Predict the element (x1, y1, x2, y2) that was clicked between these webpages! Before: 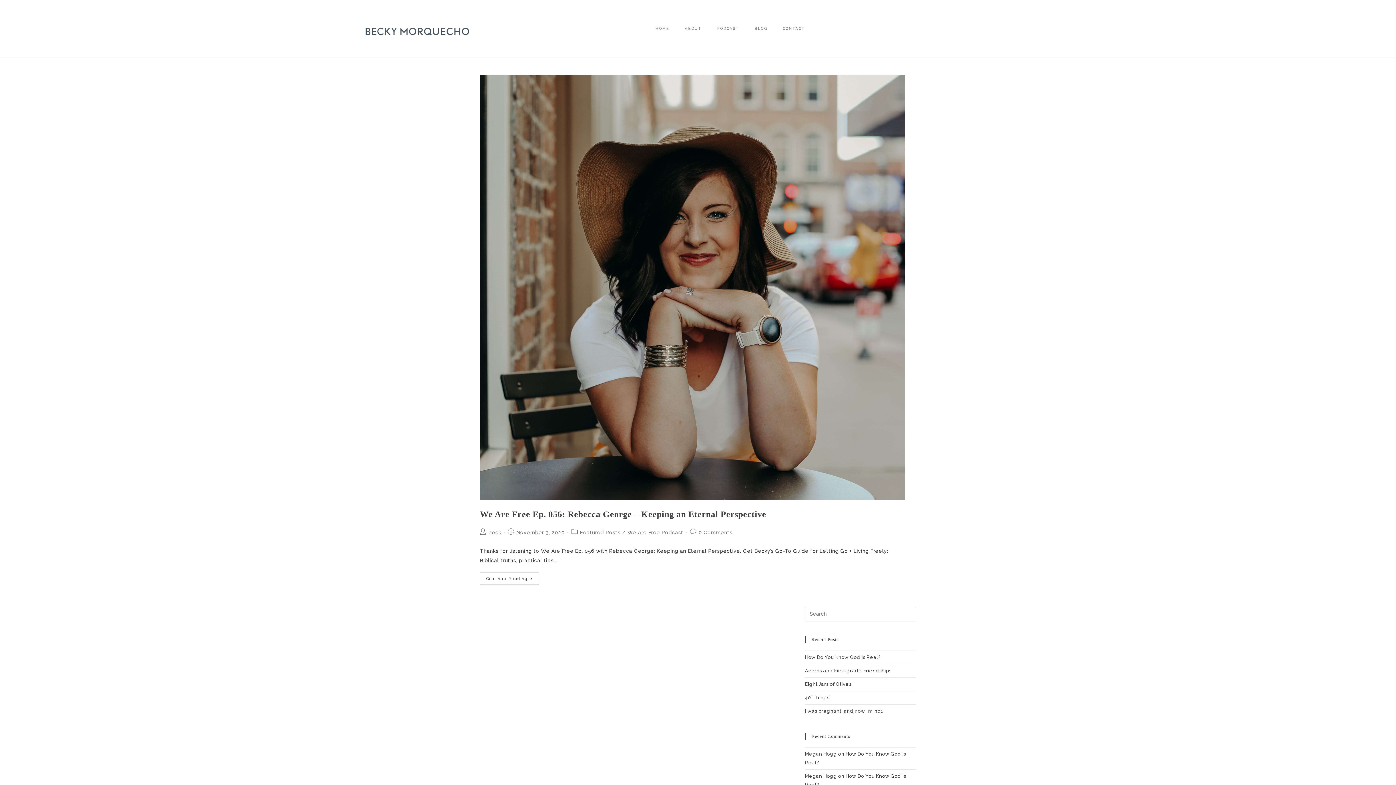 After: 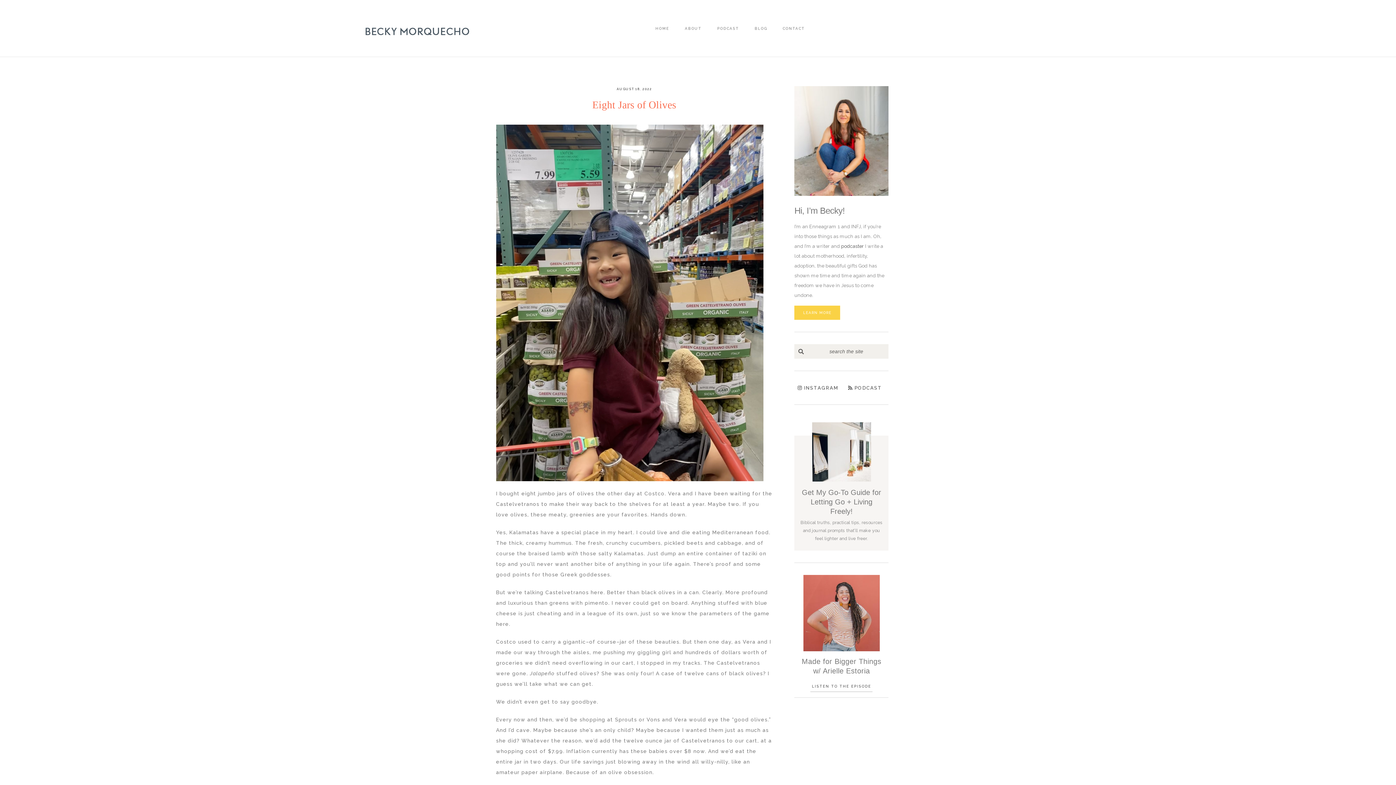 Action: label: Eight Jars of Olives bbox: (805, 681, 851, 687)